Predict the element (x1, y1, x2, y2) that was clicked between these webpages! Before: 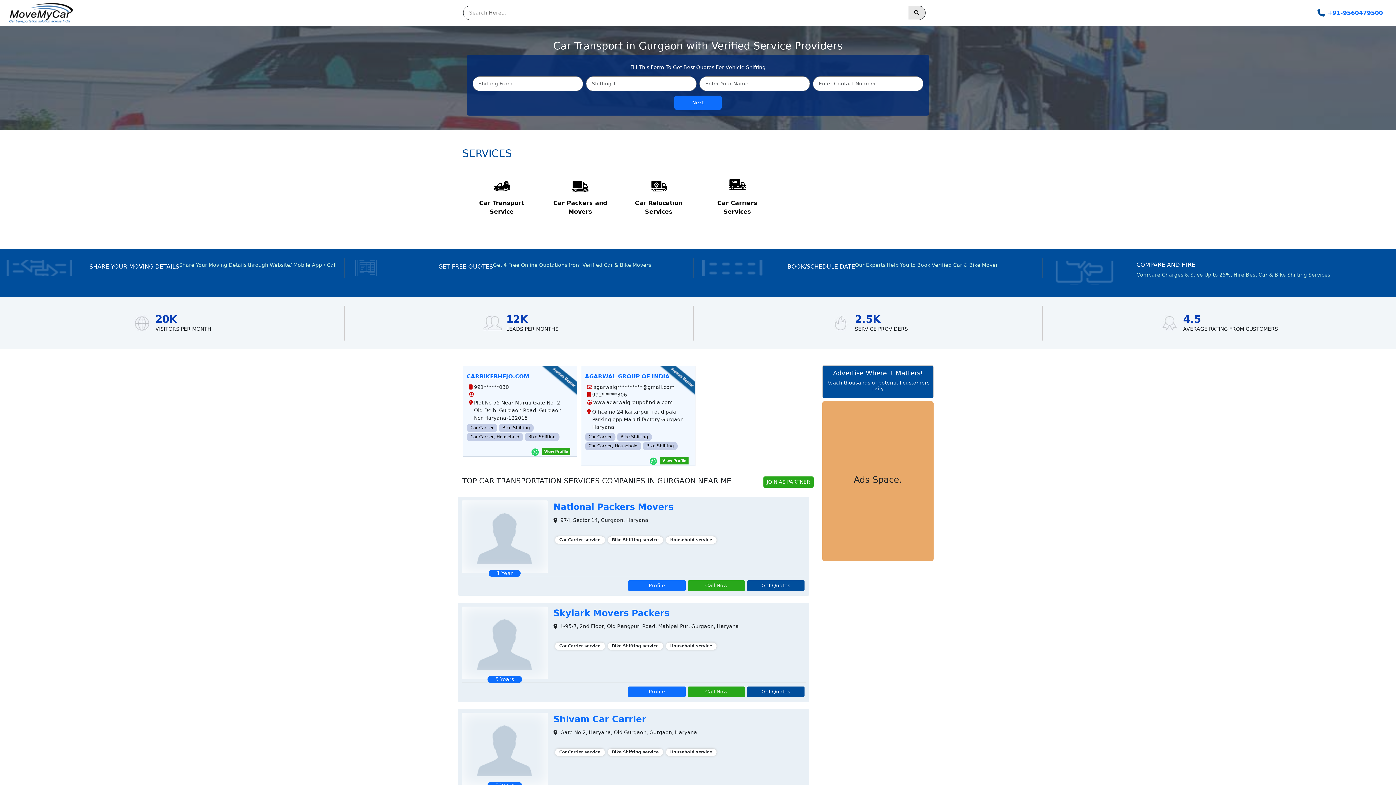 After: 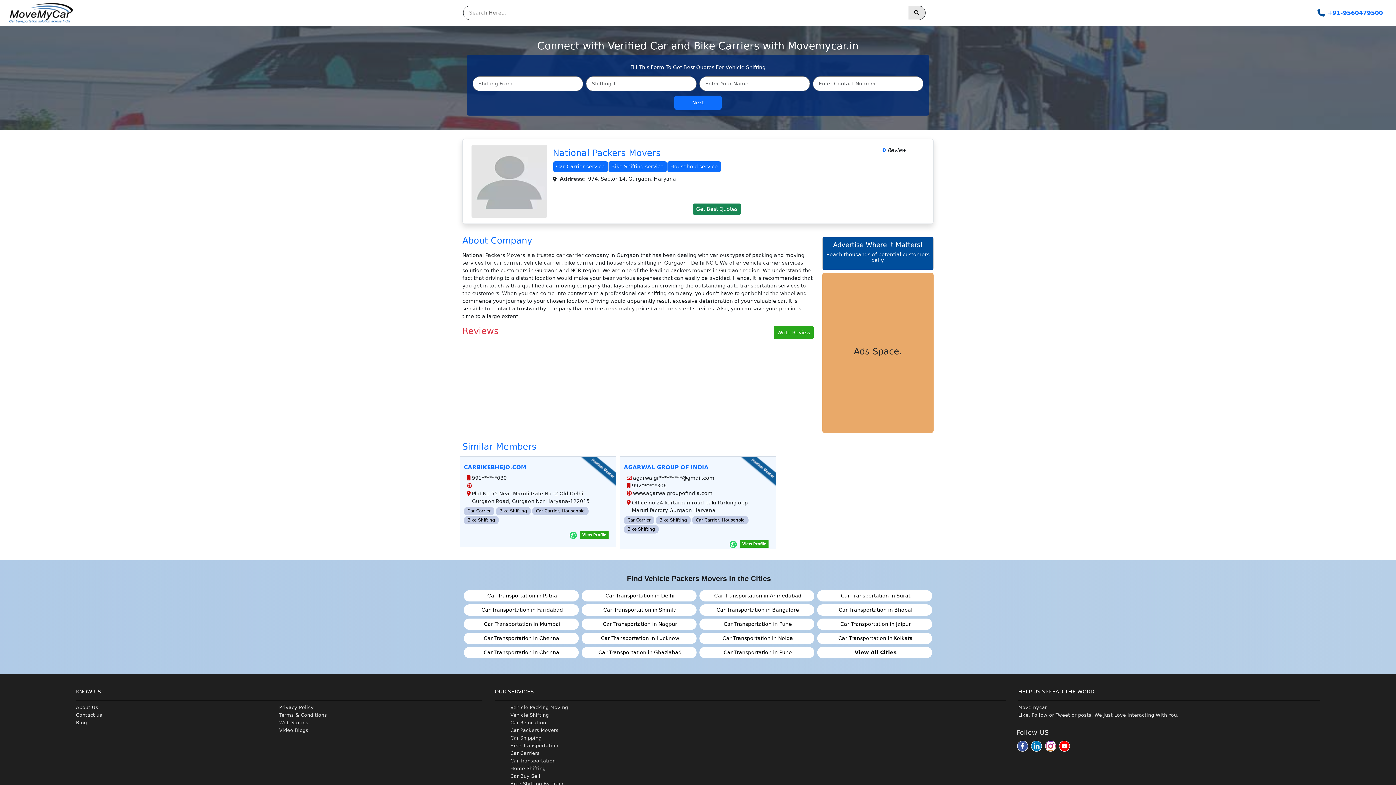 Action: bbox: (628, 580, 685, 591) label: Profile